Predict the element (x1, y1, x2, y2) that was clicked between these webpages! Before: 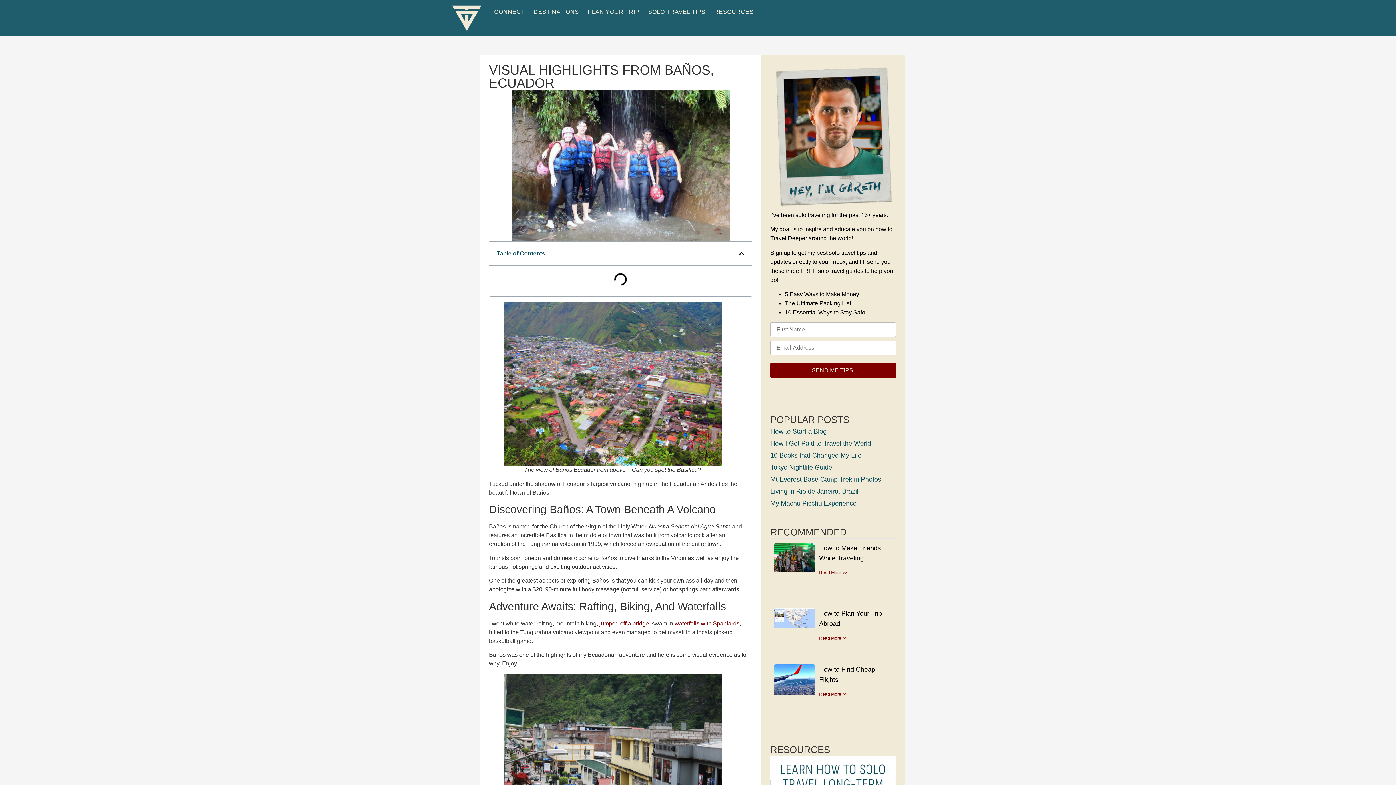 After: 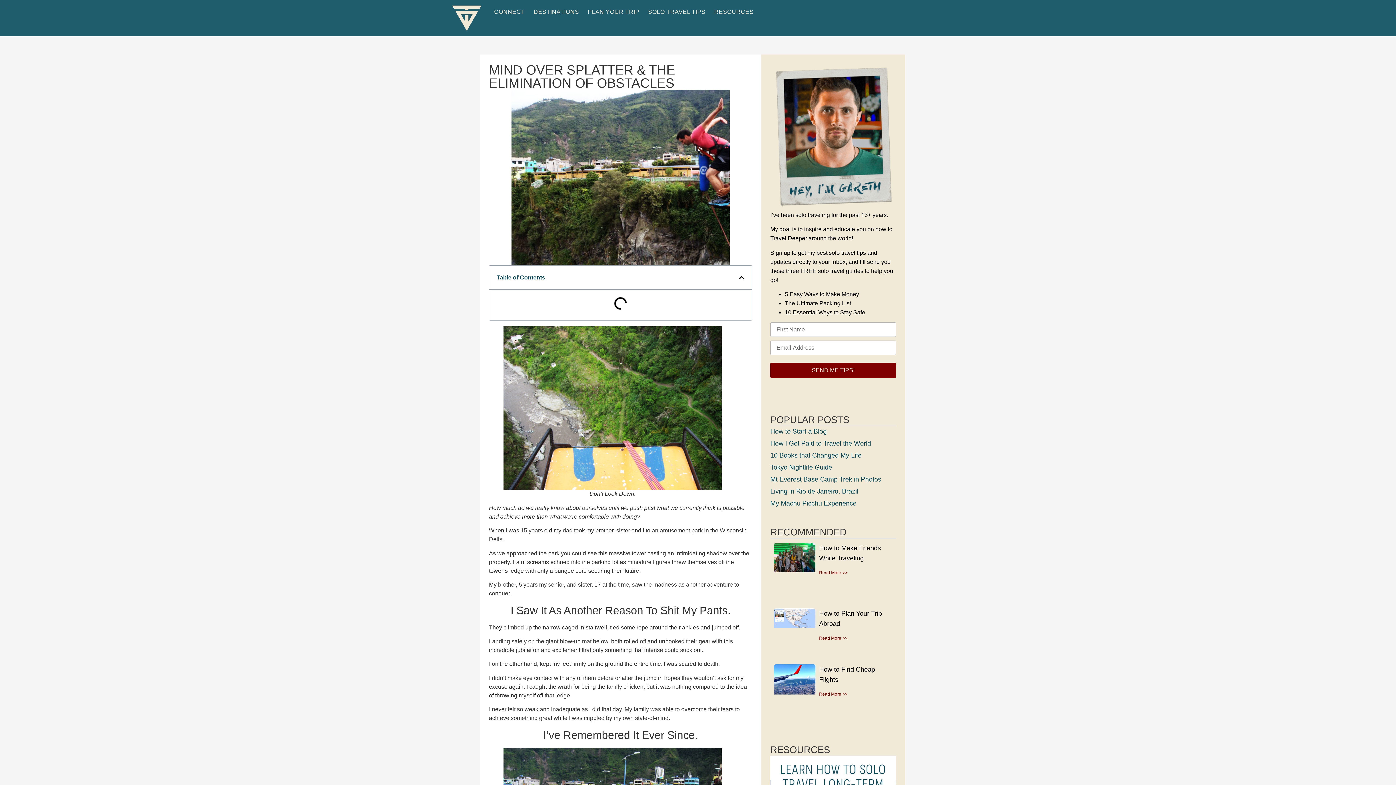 Action: bbox: (599, 620, 649, 626) label: jumped off a bridge